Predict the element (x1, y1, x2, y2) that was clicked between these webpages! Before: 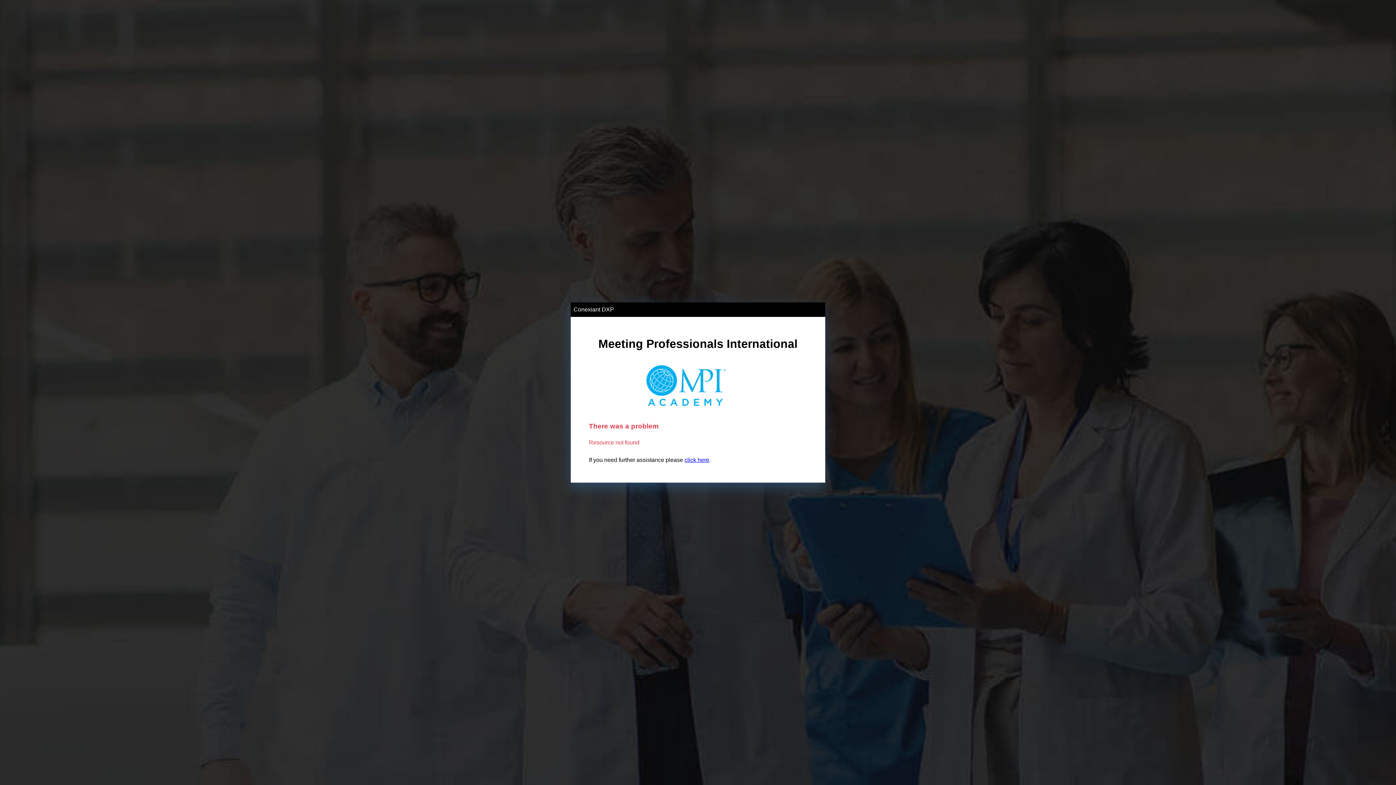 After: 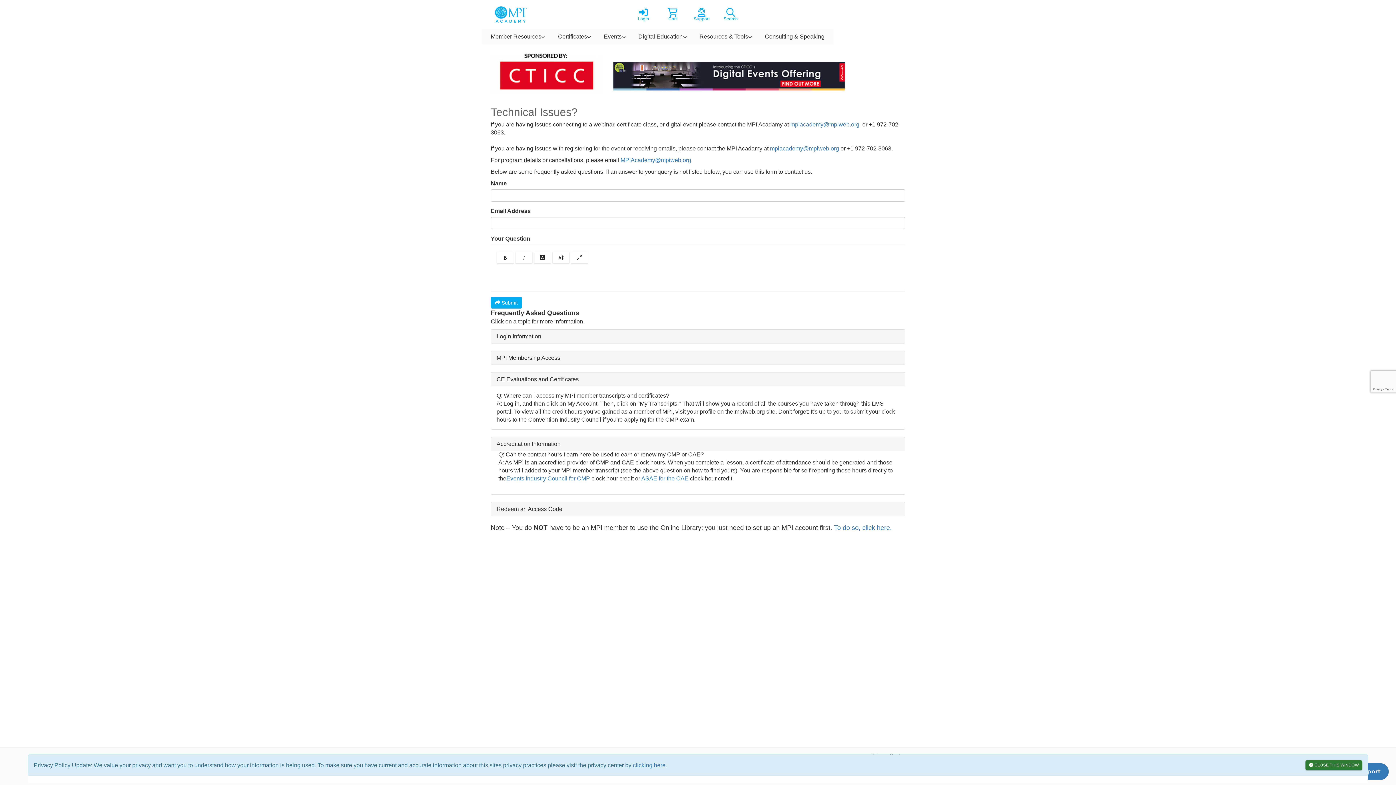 Action: bbox: (684, 457, 709, 463) label: click here